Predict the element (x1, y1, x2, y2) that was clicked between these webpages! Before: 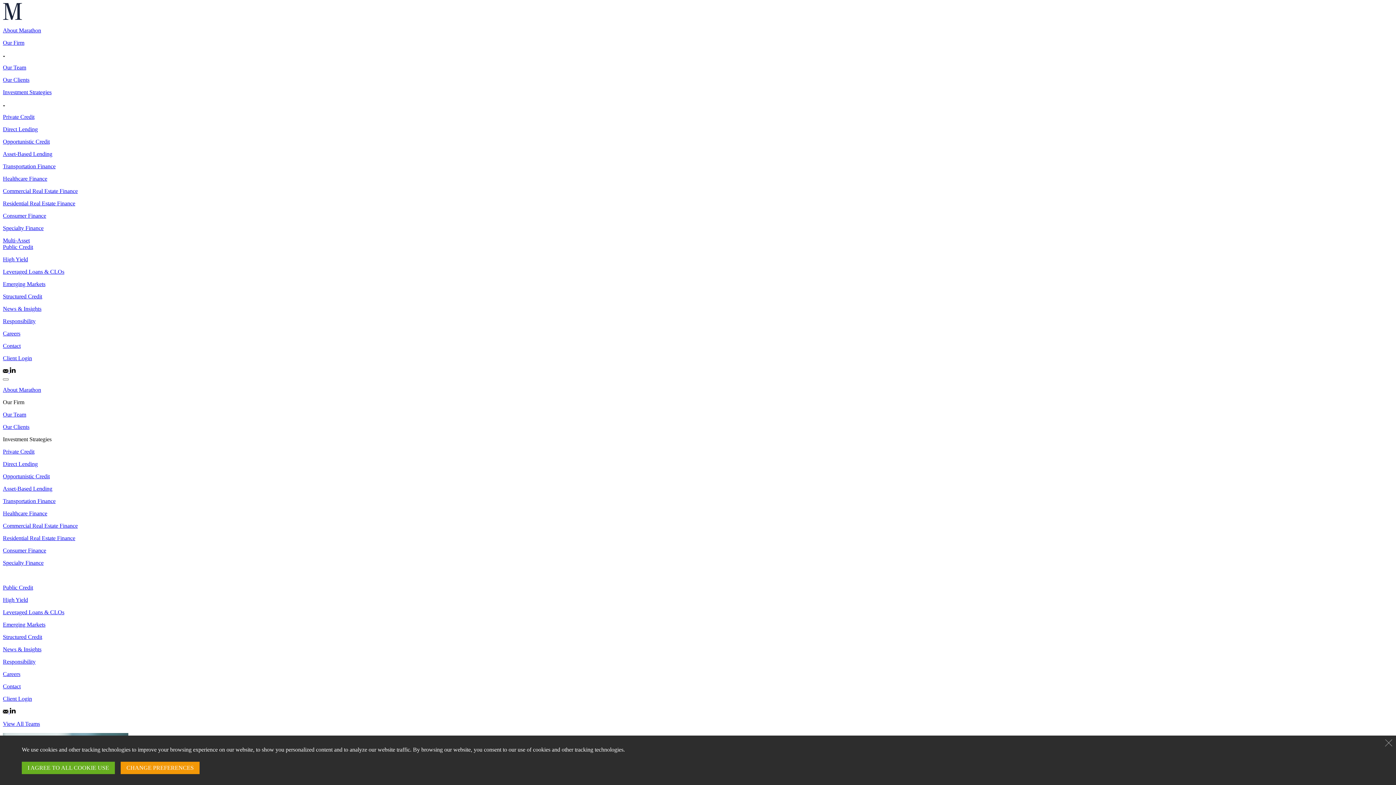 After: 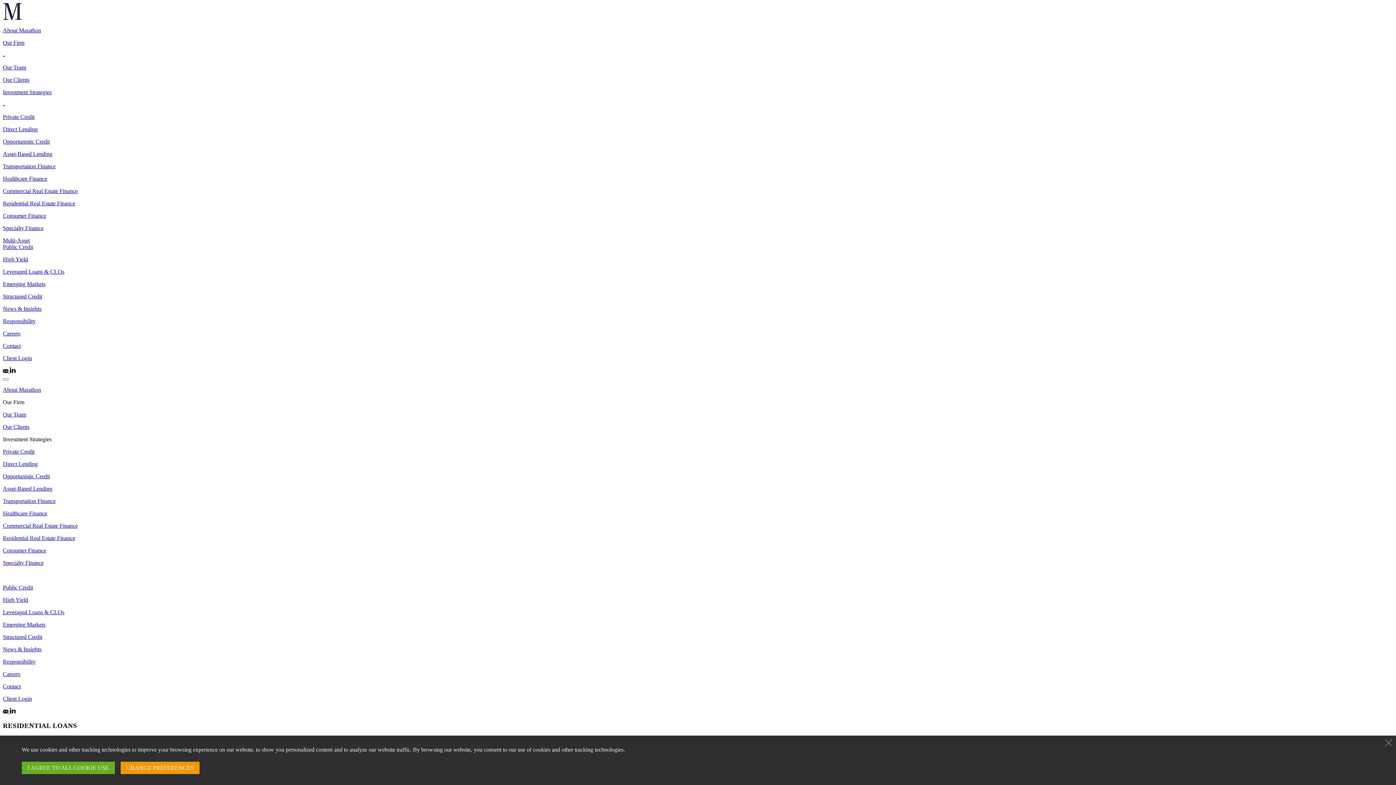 Action: bbox: (2, 200, 1393, 206) label: Residential Real Estate Finance